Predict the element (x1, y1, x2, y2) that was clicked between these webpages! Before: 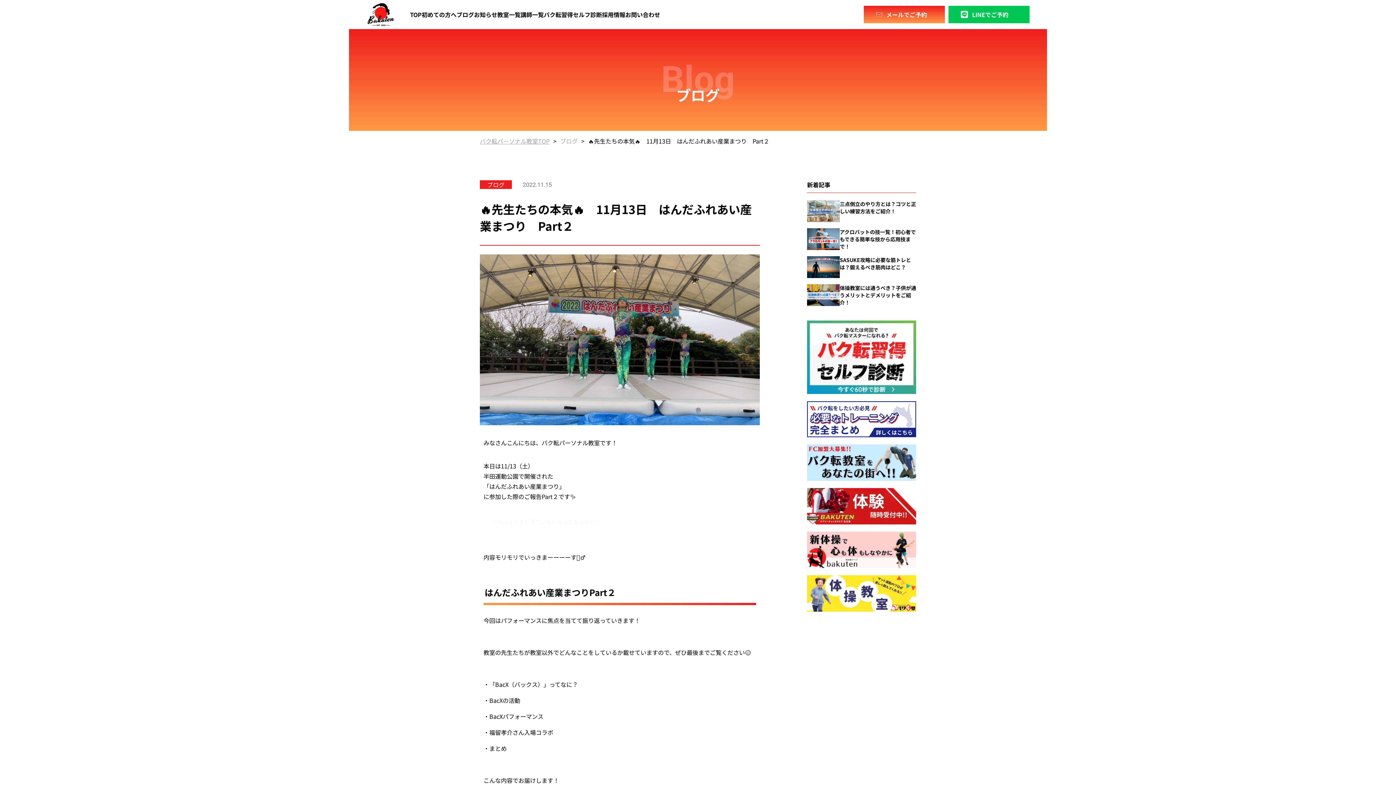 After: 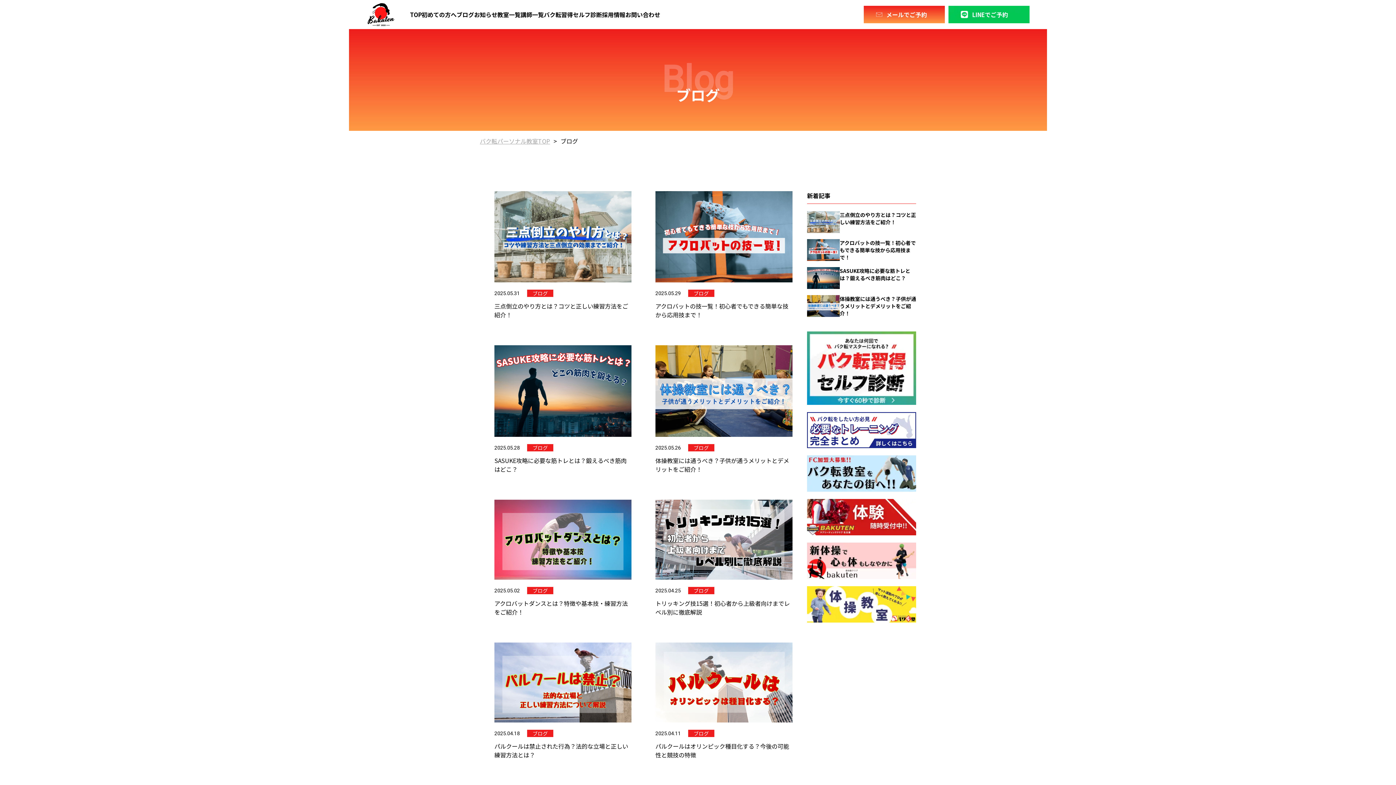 Action: bbox: (560, 136, 577, 145) label: ブログ